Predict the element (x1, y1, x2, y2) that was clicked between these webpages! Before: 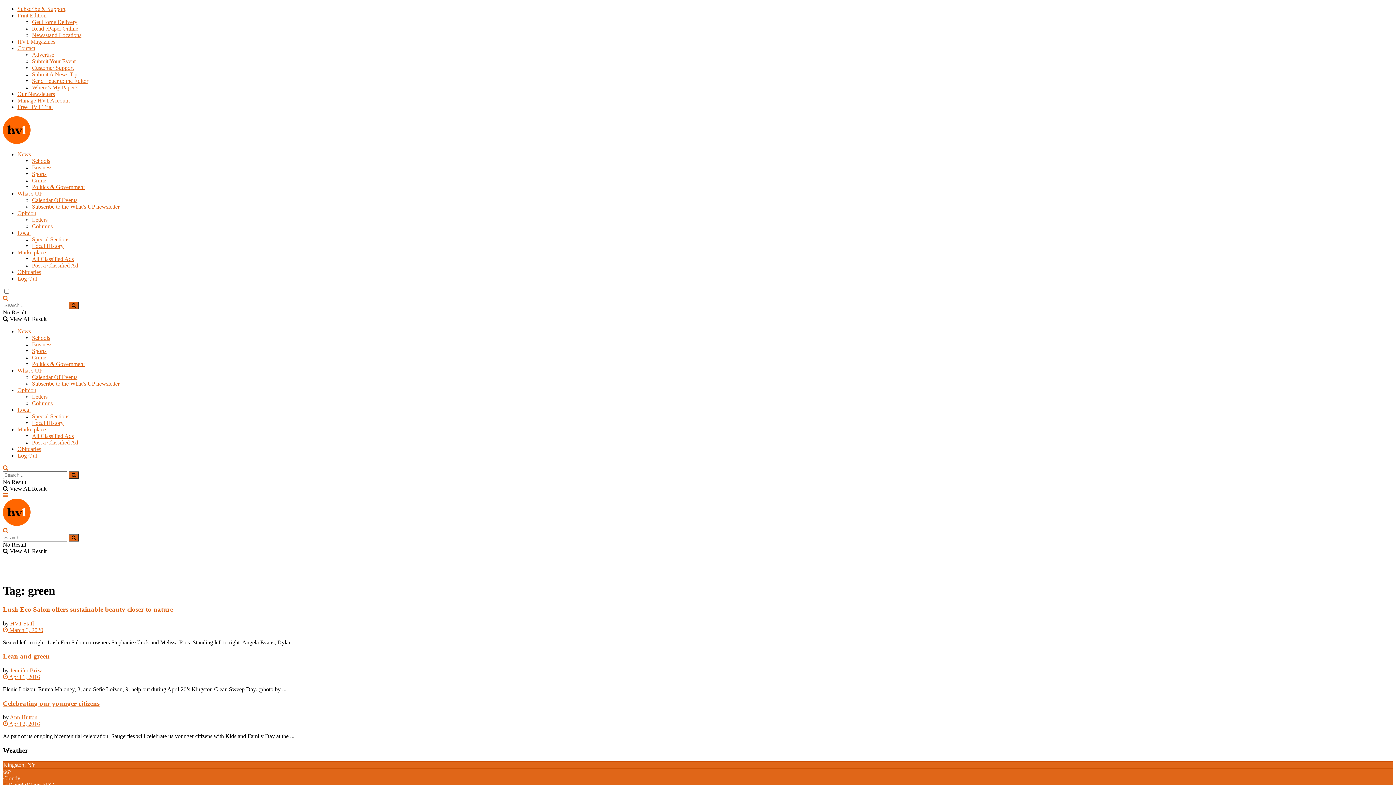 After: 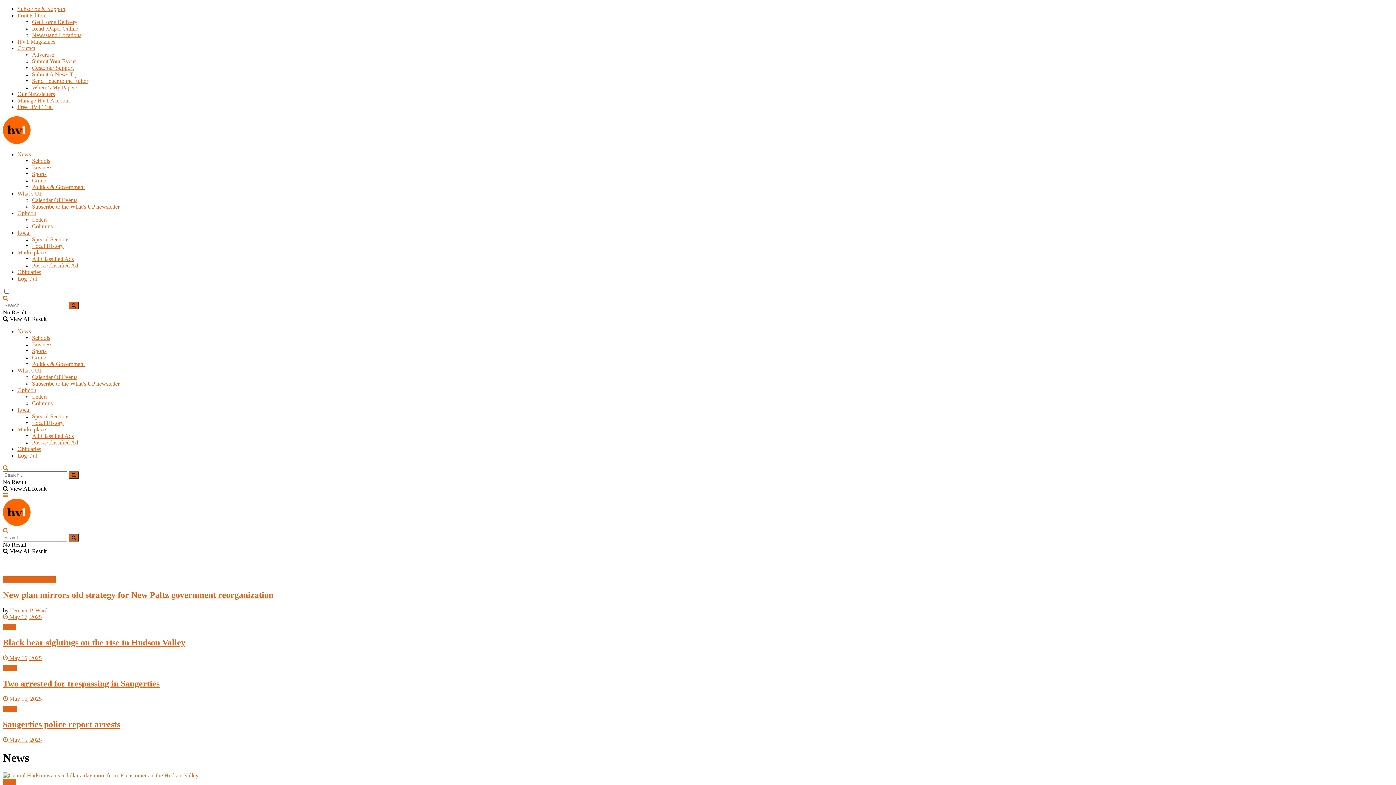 Action: label: News bbox: (17, 328, 30, 334)